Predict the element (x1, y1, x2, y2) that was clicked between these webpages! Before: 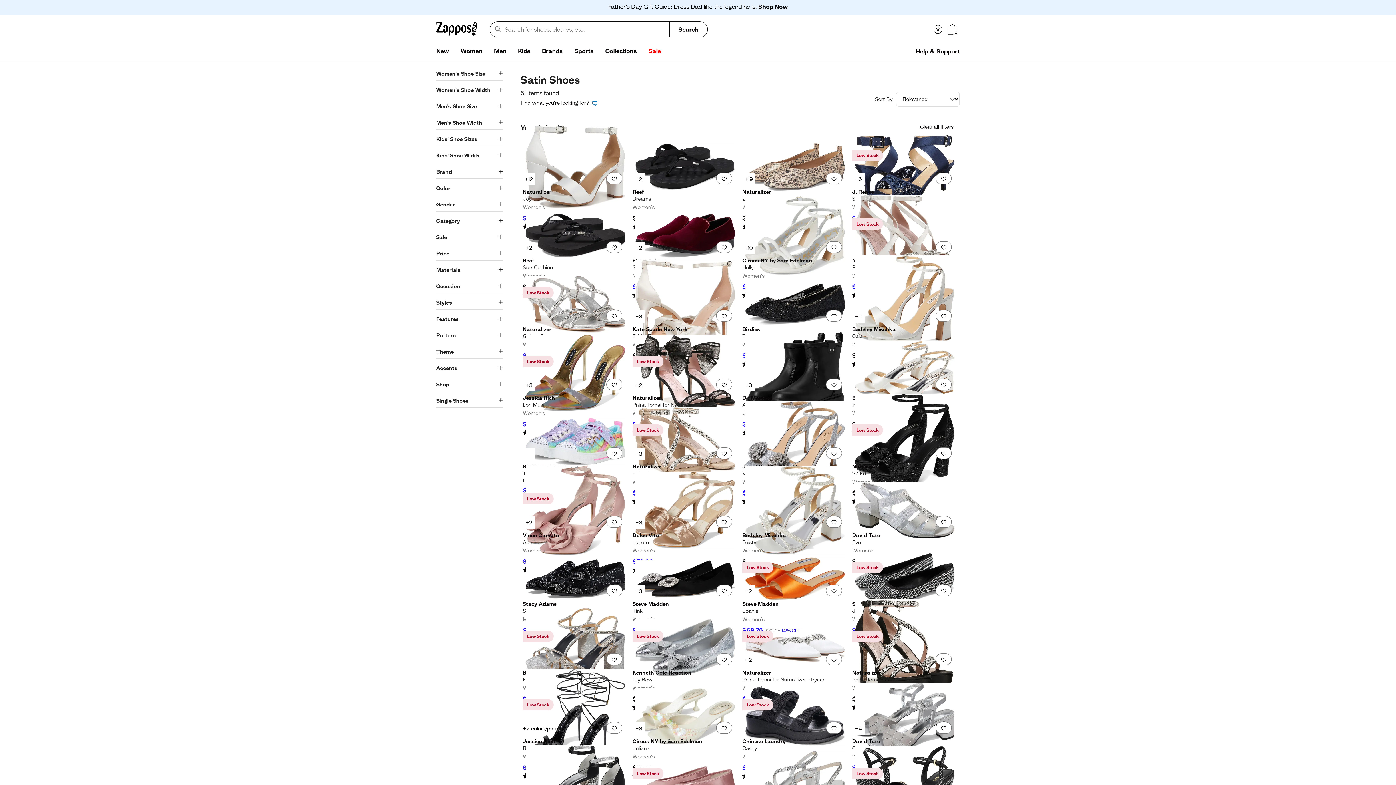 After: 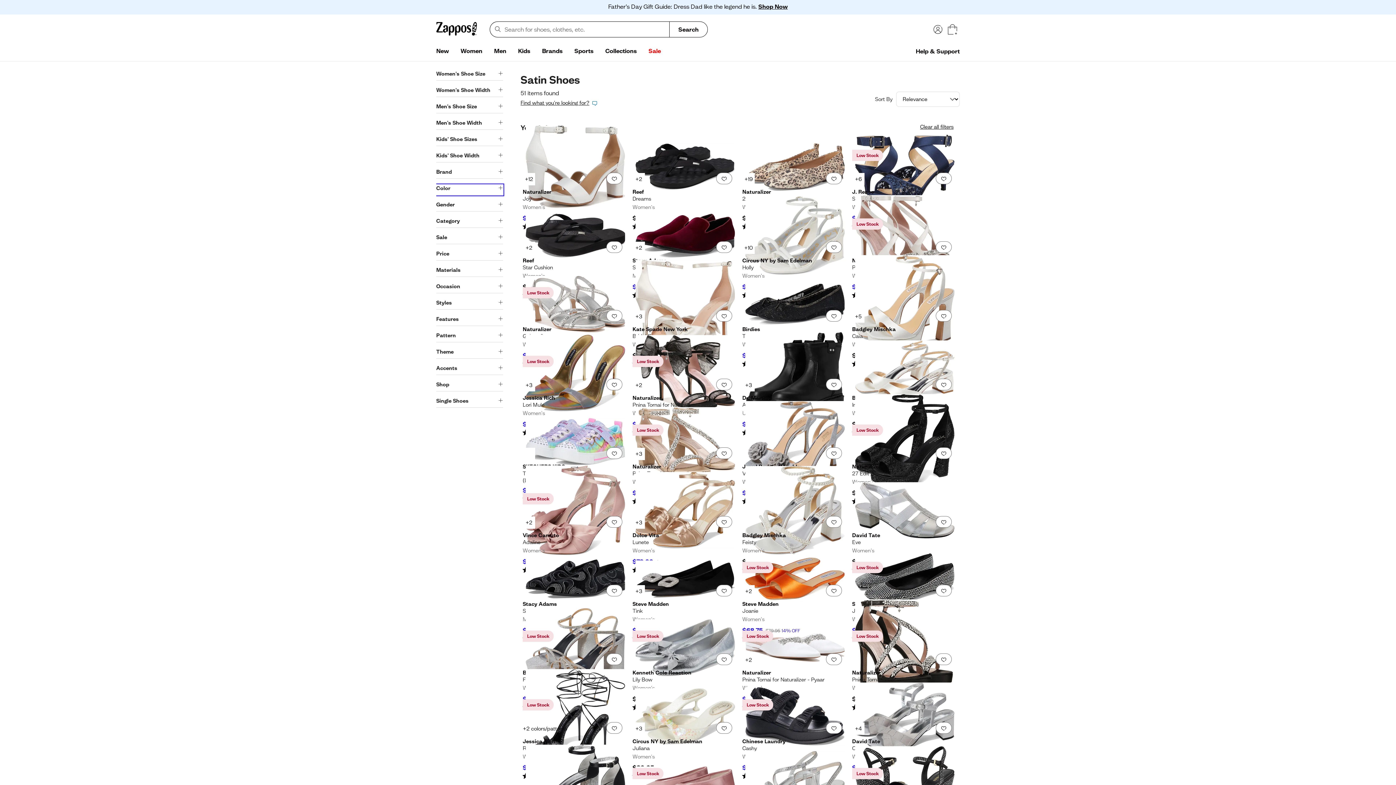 Action: bbox: (436, 184, 503, 195) label: Color